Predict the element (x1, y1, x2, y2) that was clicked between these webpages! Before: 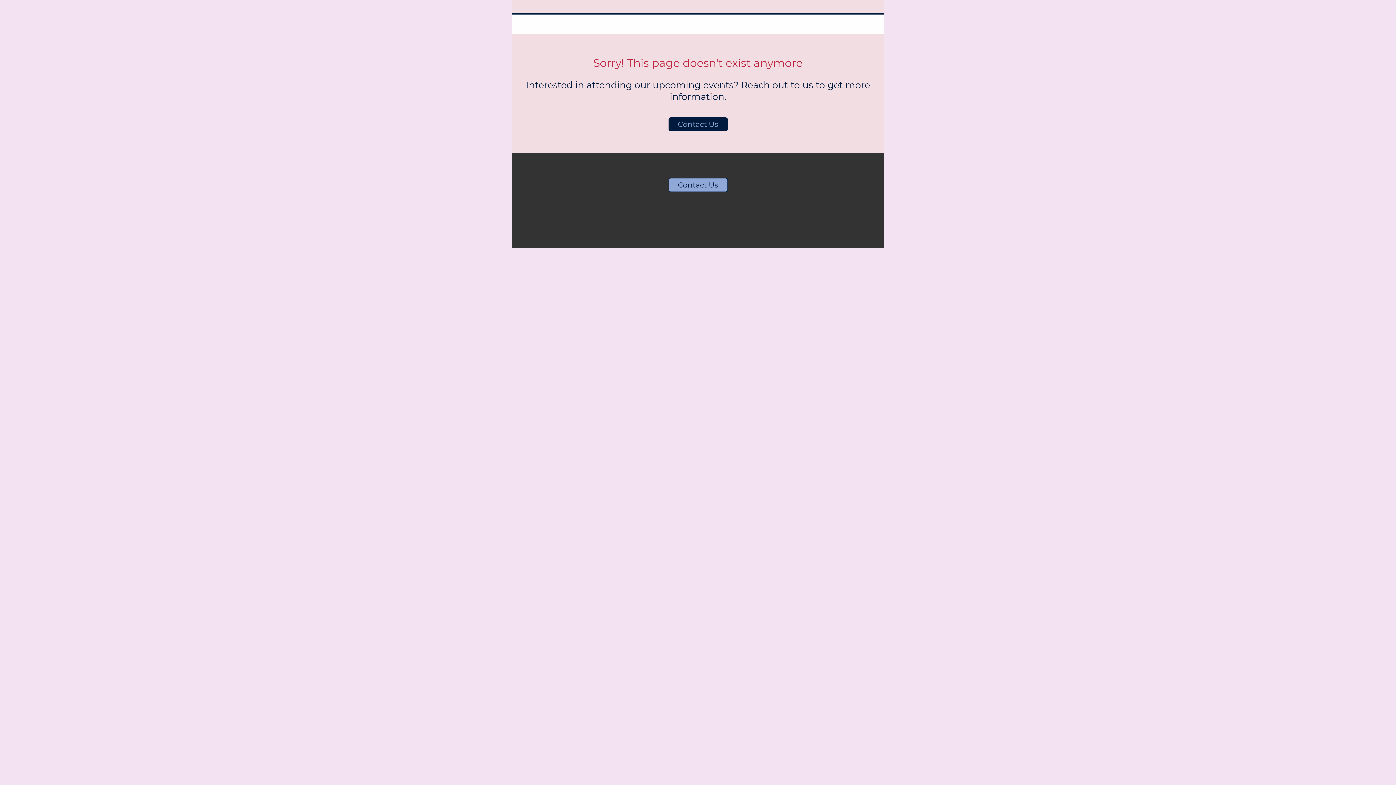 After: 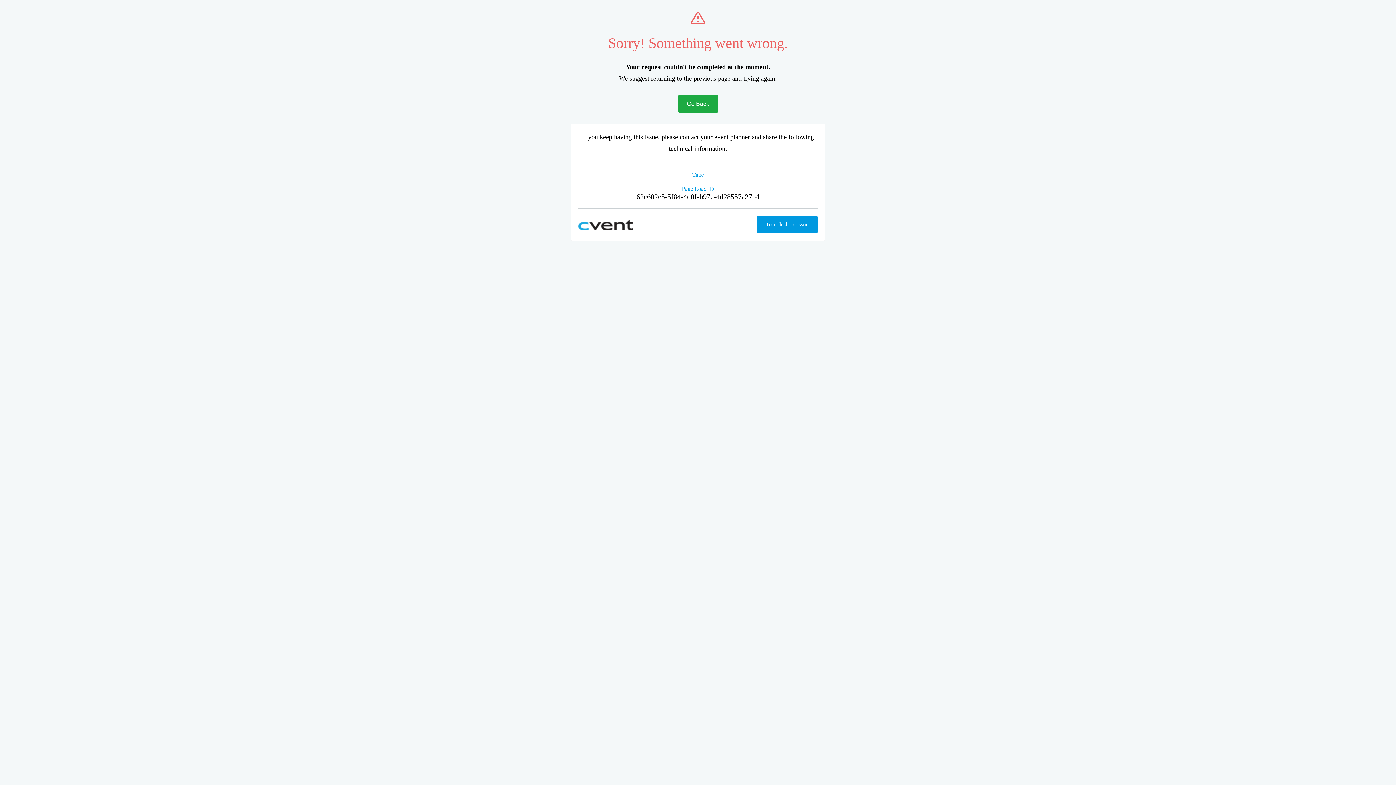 Action: label: Contact Us bbox: (668, 178, 727, 192)